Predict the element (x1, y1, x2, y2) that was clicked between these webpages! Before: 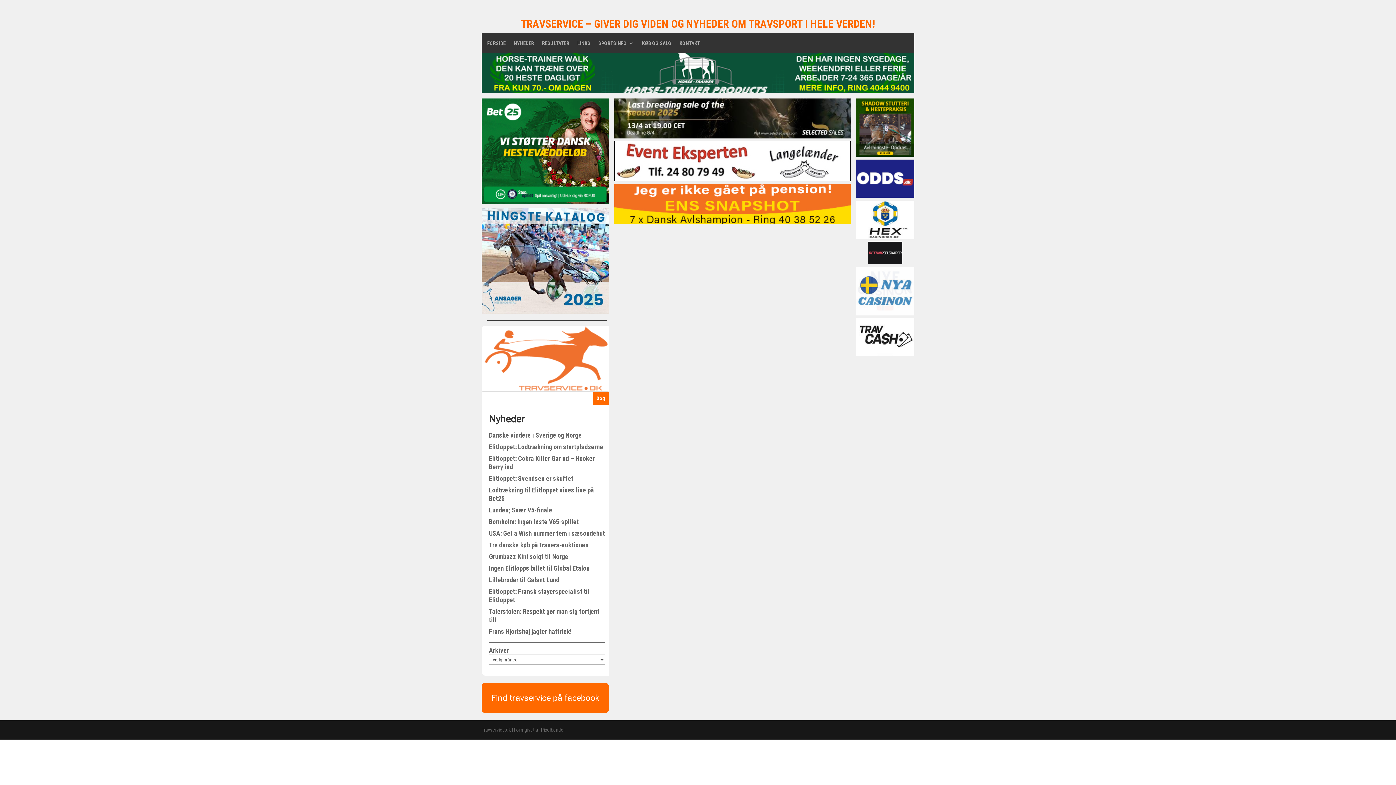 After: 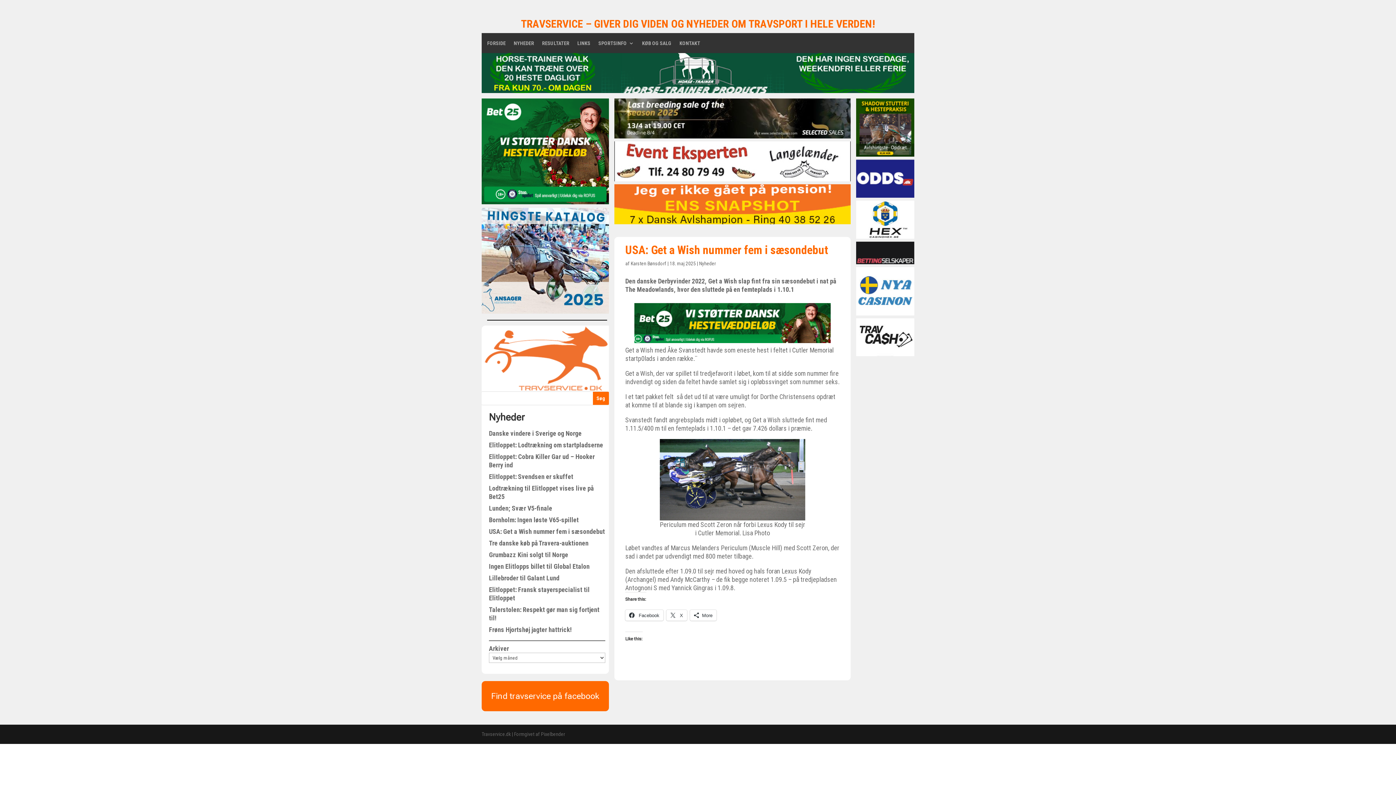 Action: bbox: (489, 529, 605, 537) label: USA: Get a Wish nummer fem i sæsondebut